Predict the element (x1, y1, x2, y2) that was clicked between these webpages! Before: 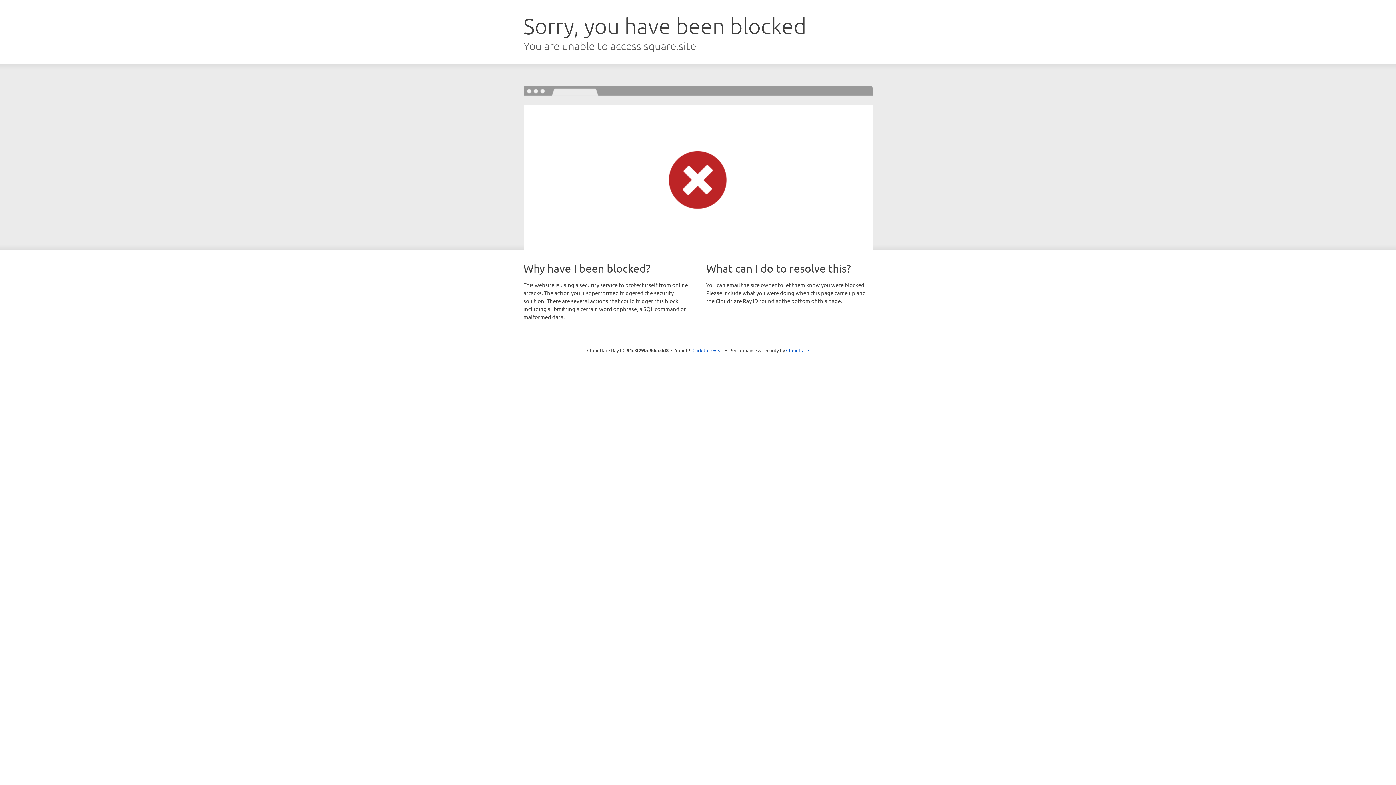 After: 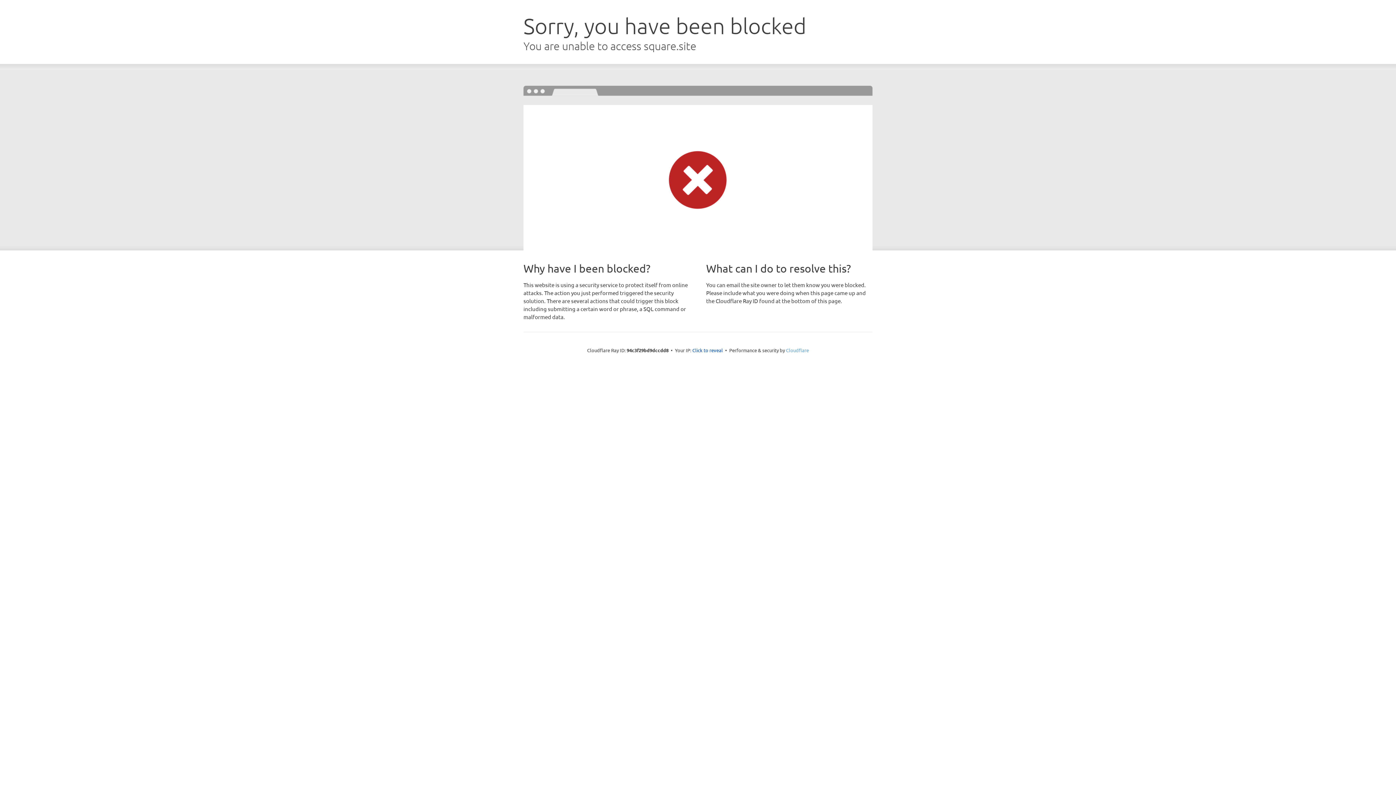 Action: bbox: (786, 347, 809, 353) label: Cloudflare